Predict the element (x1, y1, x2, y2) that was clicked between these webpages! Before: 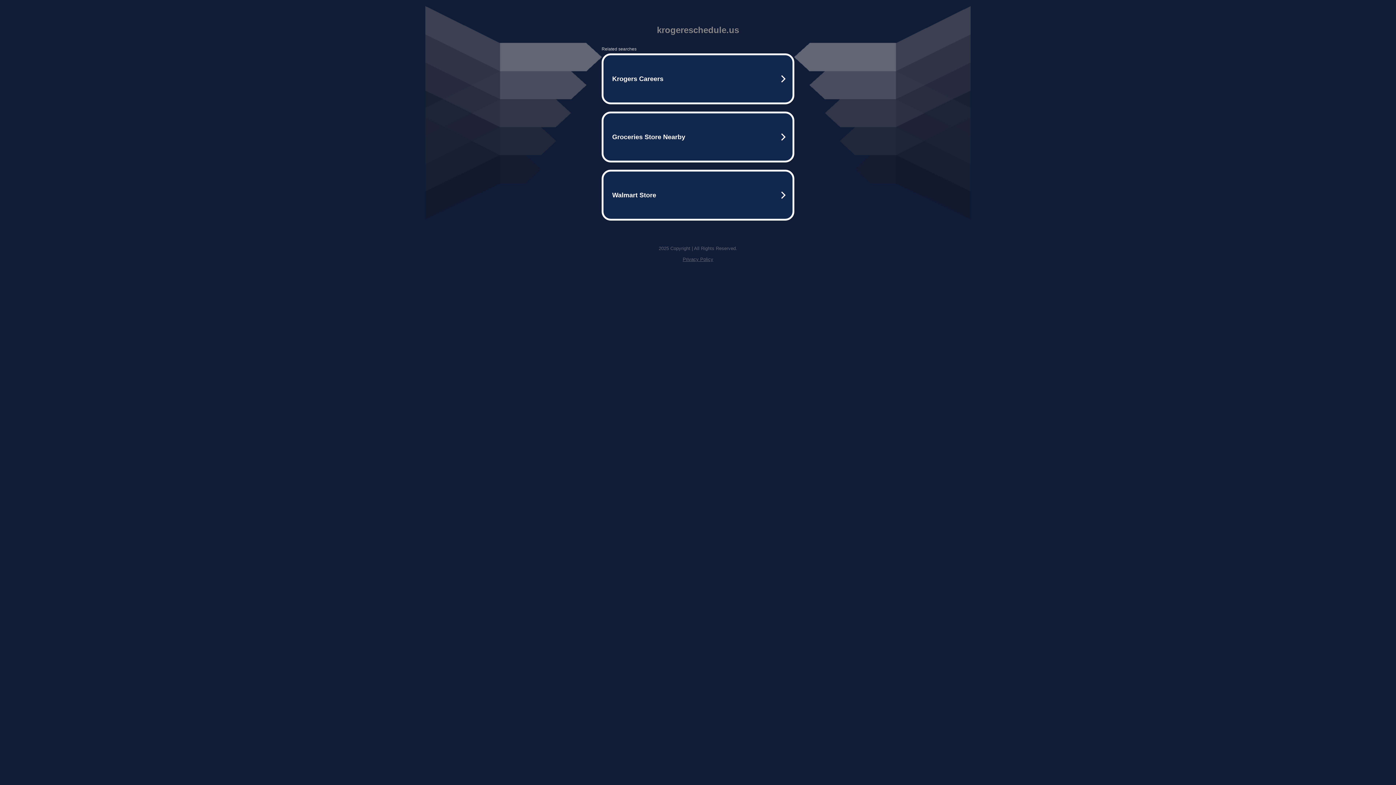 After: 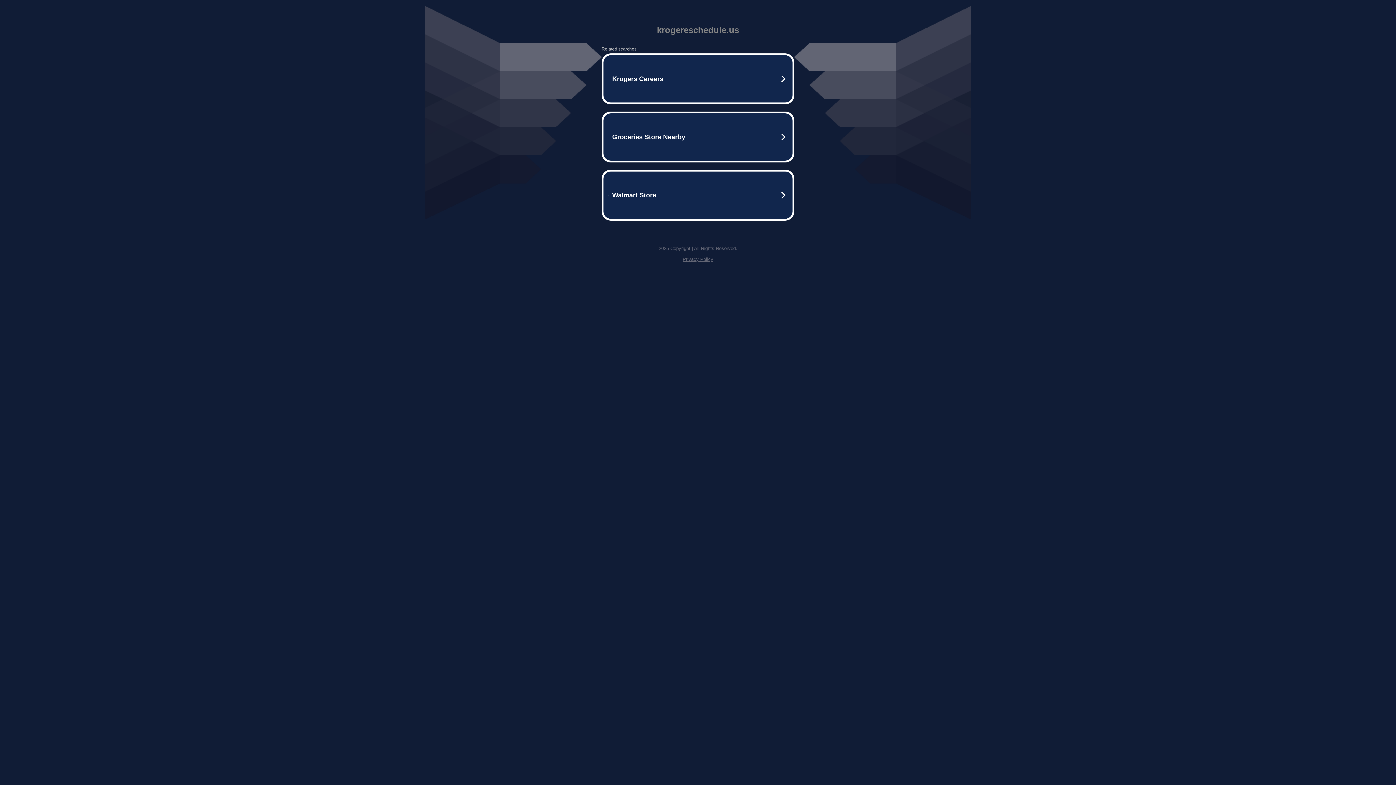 Action: label: Privacy Policy bbox: (682, 256, 713, 262)